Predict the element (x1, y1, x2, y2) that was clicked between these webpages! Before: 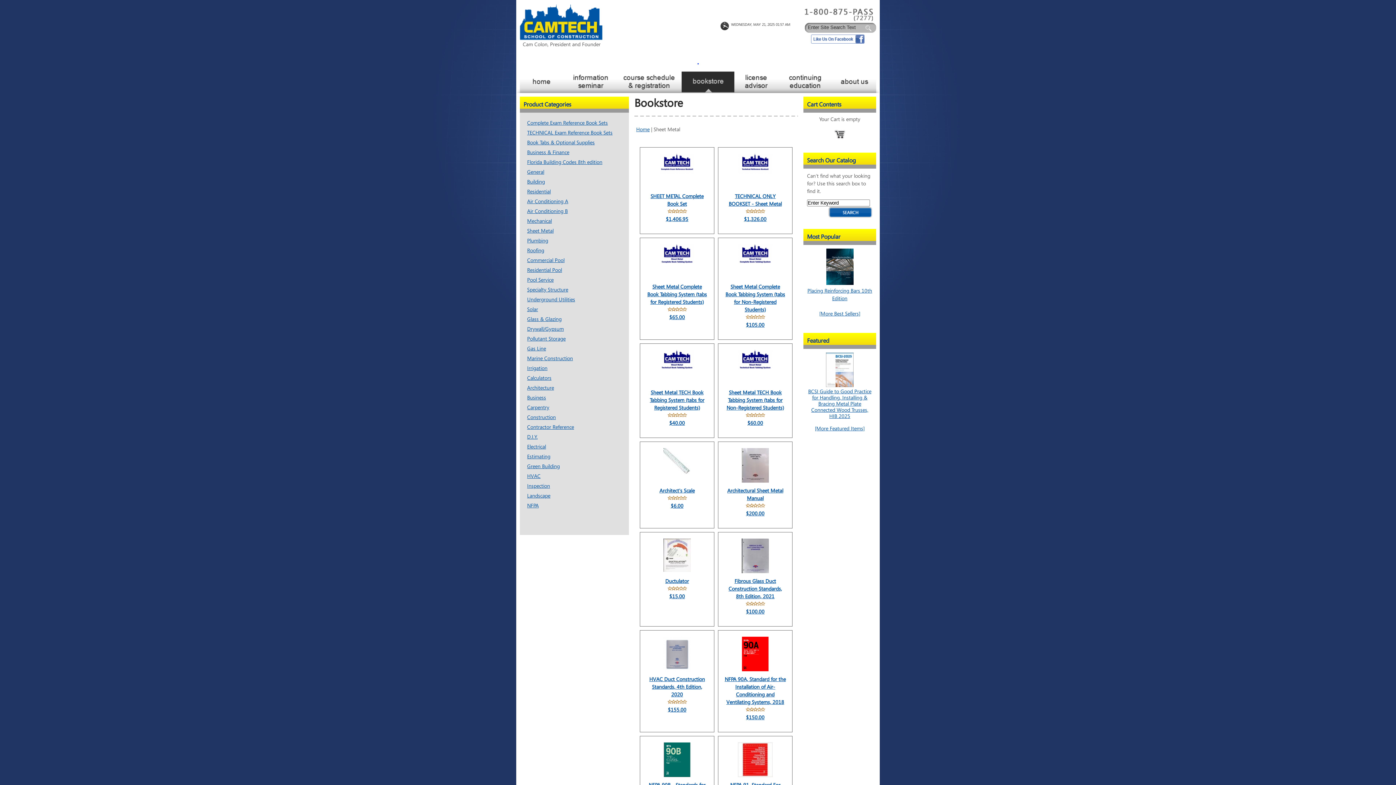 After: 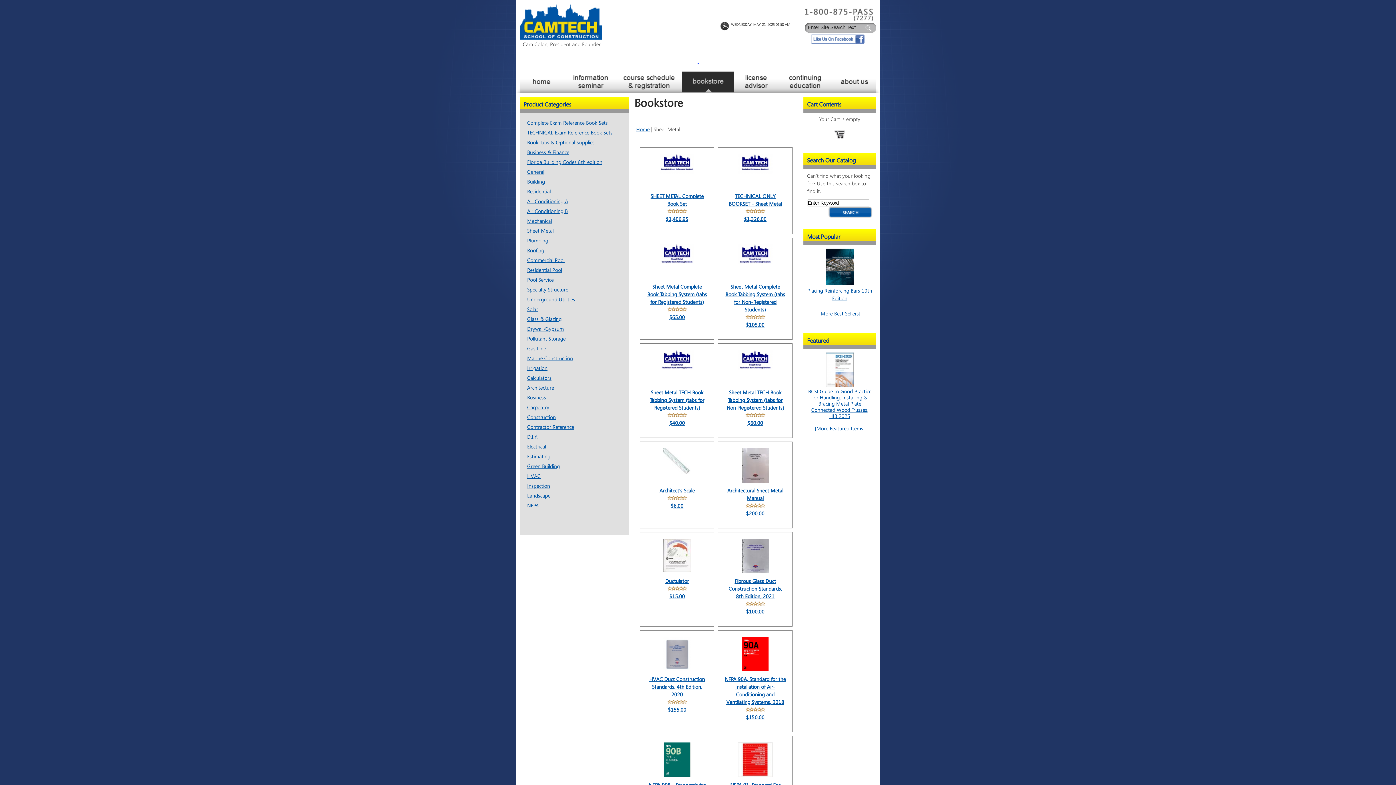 Action: label: $155.00 bbox: (668, 707, 686, 713)